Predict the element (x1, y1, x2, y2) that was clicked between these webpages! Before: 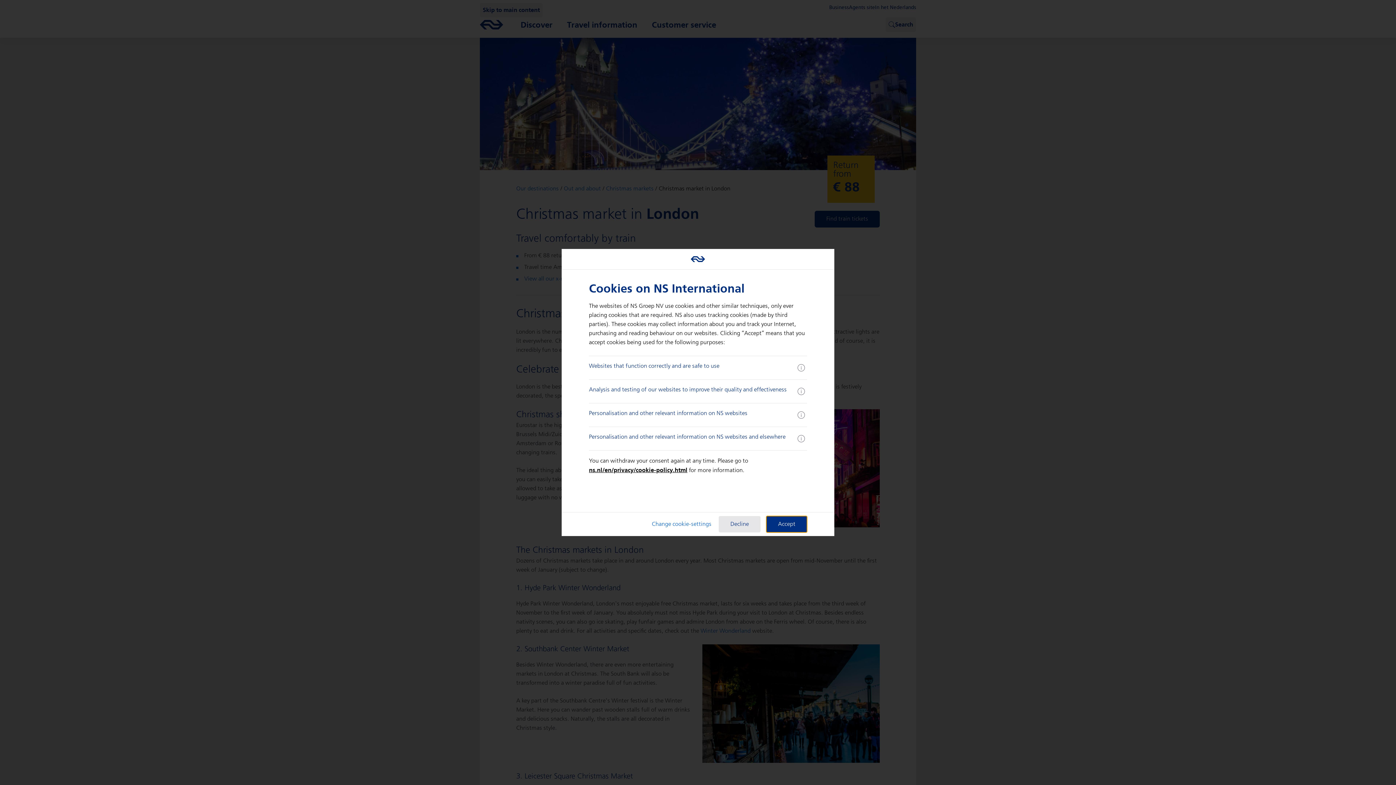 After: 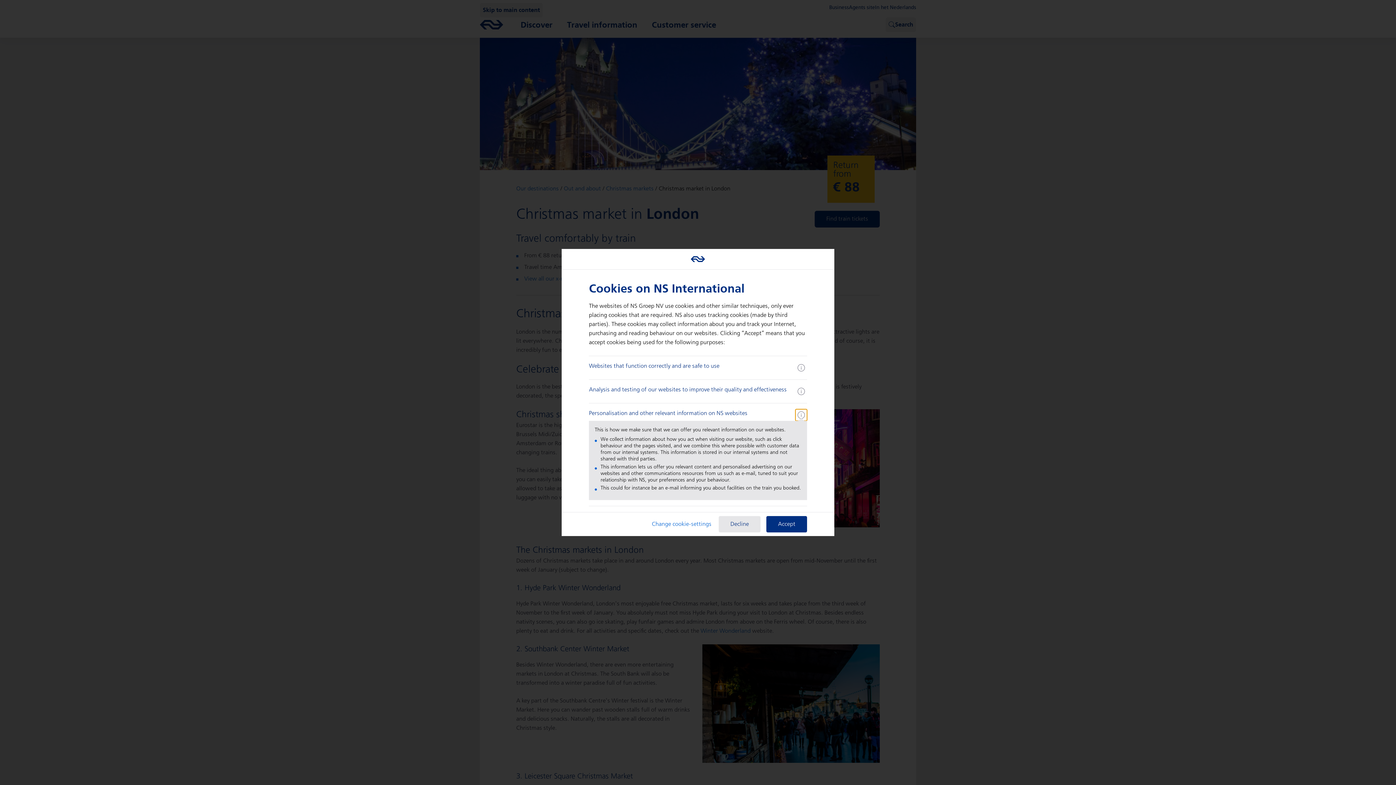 Action: bbox: (795, 409, 807, 421) label: more information